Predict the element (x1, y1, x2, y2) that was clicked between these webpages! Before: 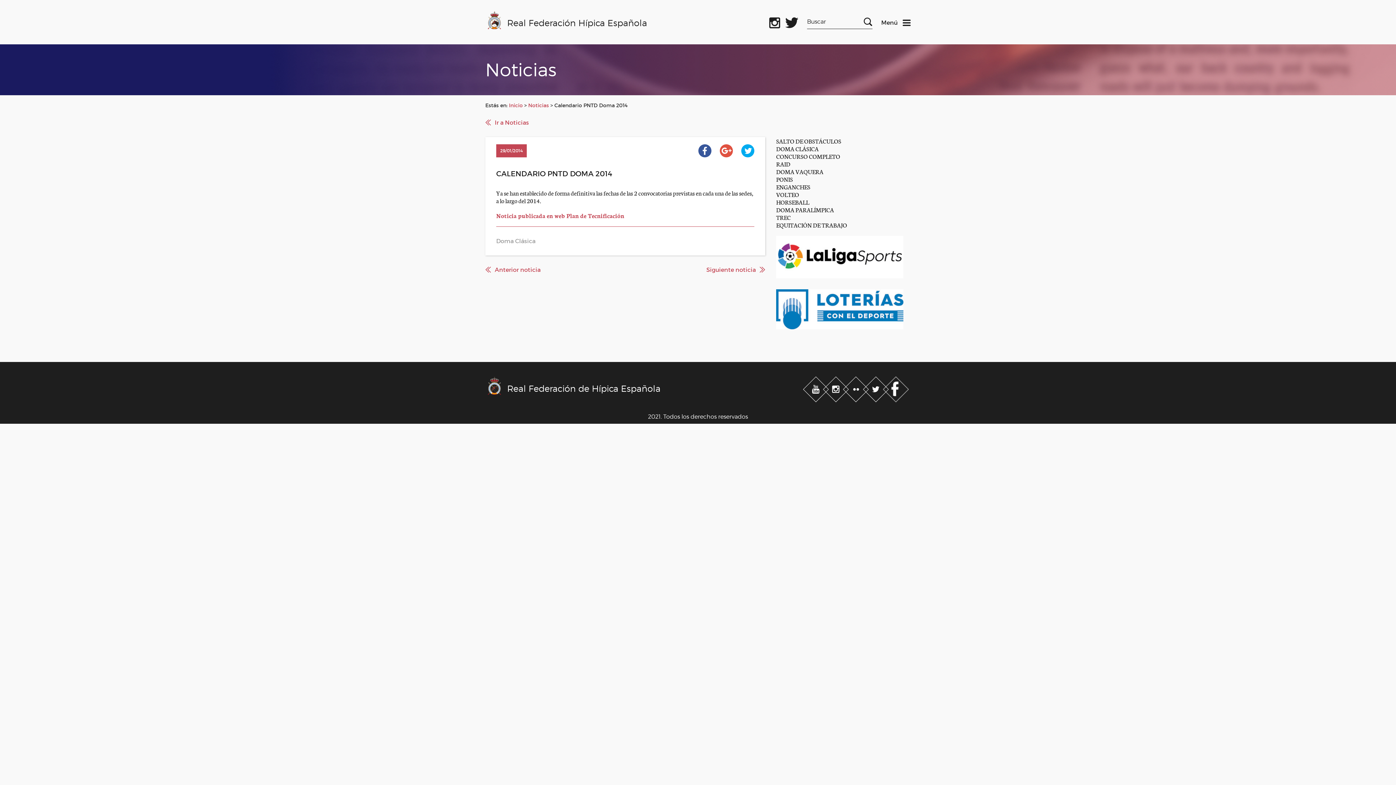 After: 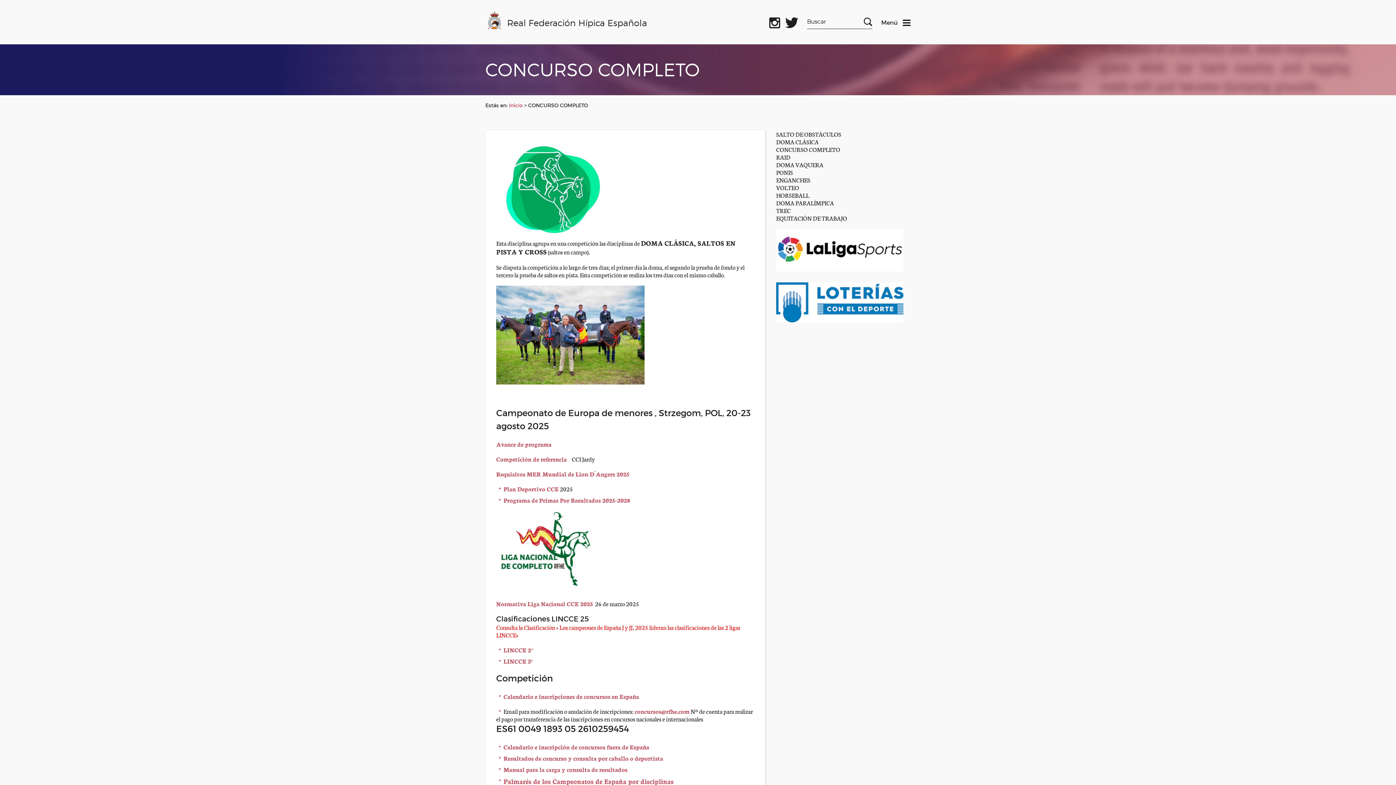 Action: label: CONCURSO COMPLETO bbox: (776, 152, 840, 160)